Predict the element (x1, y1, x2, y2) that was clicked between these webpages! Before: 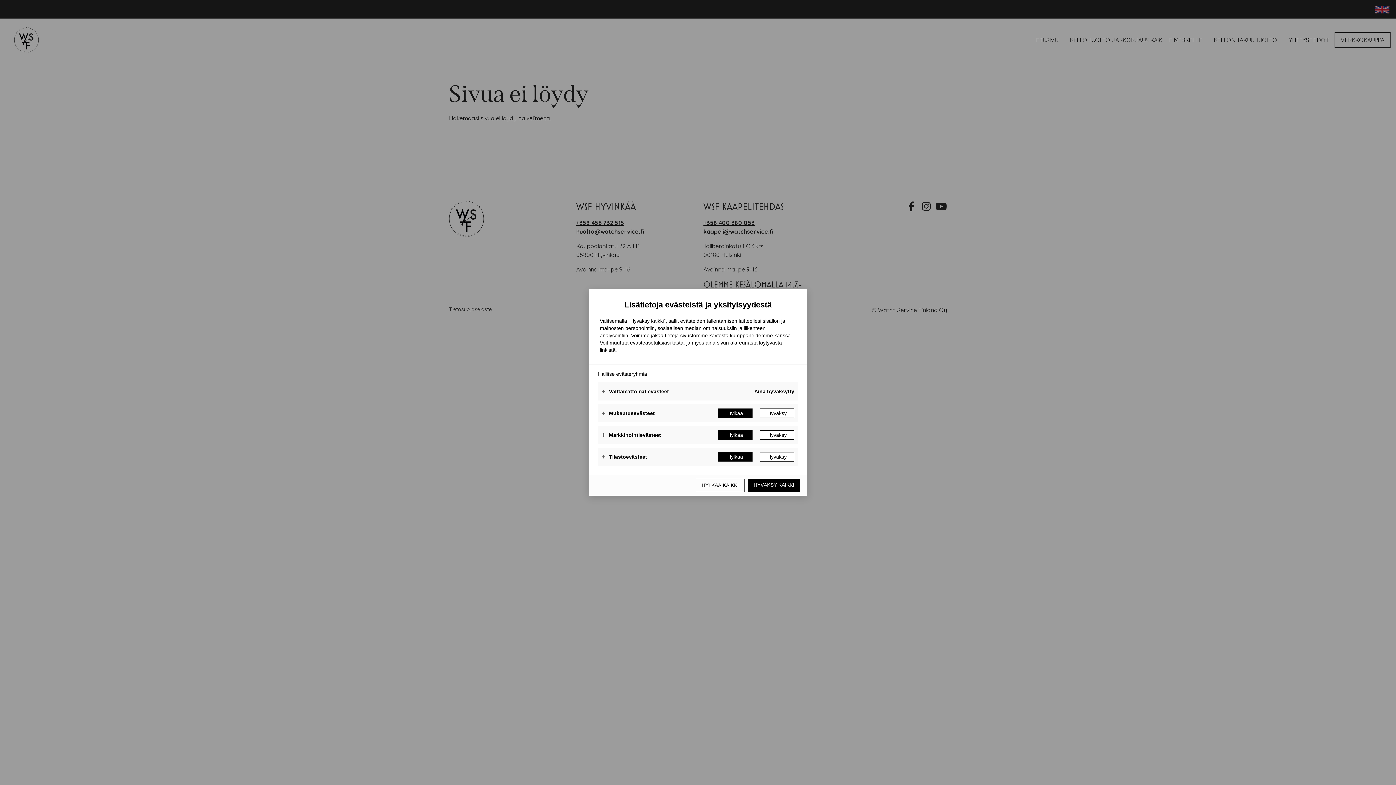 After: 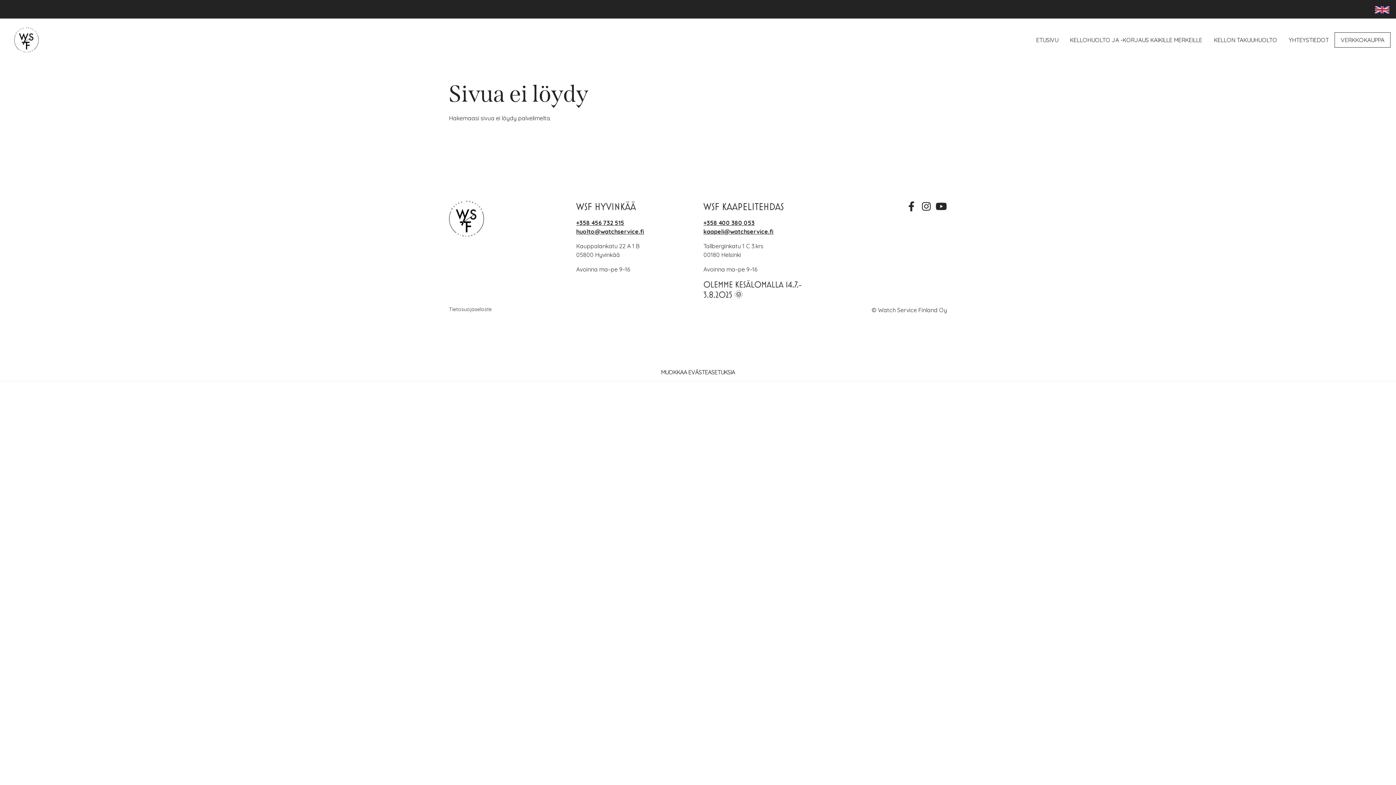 Action: label: Hyväksy kaikki bbox: (748, 478, 800, 492)